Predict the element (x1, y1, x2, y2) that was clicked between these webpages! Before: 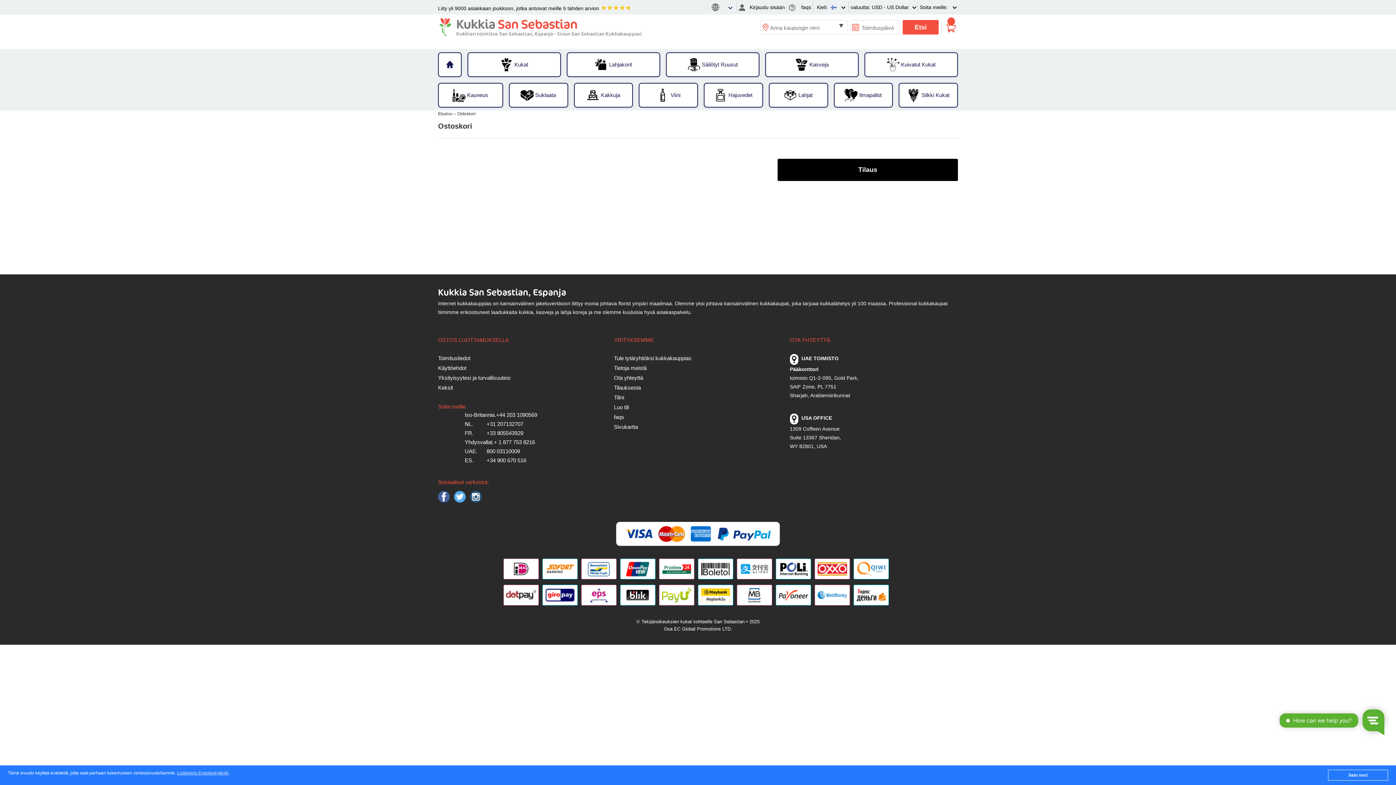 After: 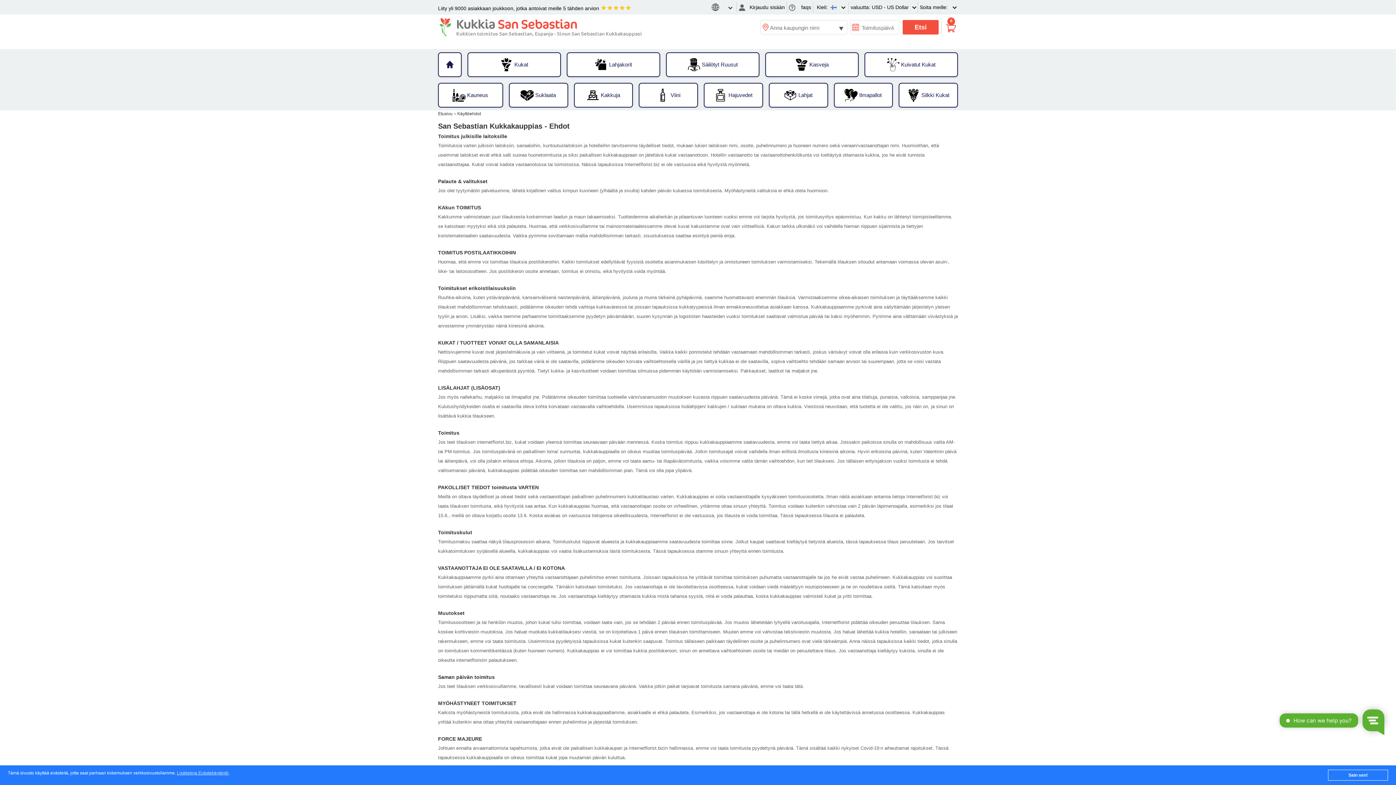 Action: label: Käyttöehdot bbox: (438, 364, 598, 373)